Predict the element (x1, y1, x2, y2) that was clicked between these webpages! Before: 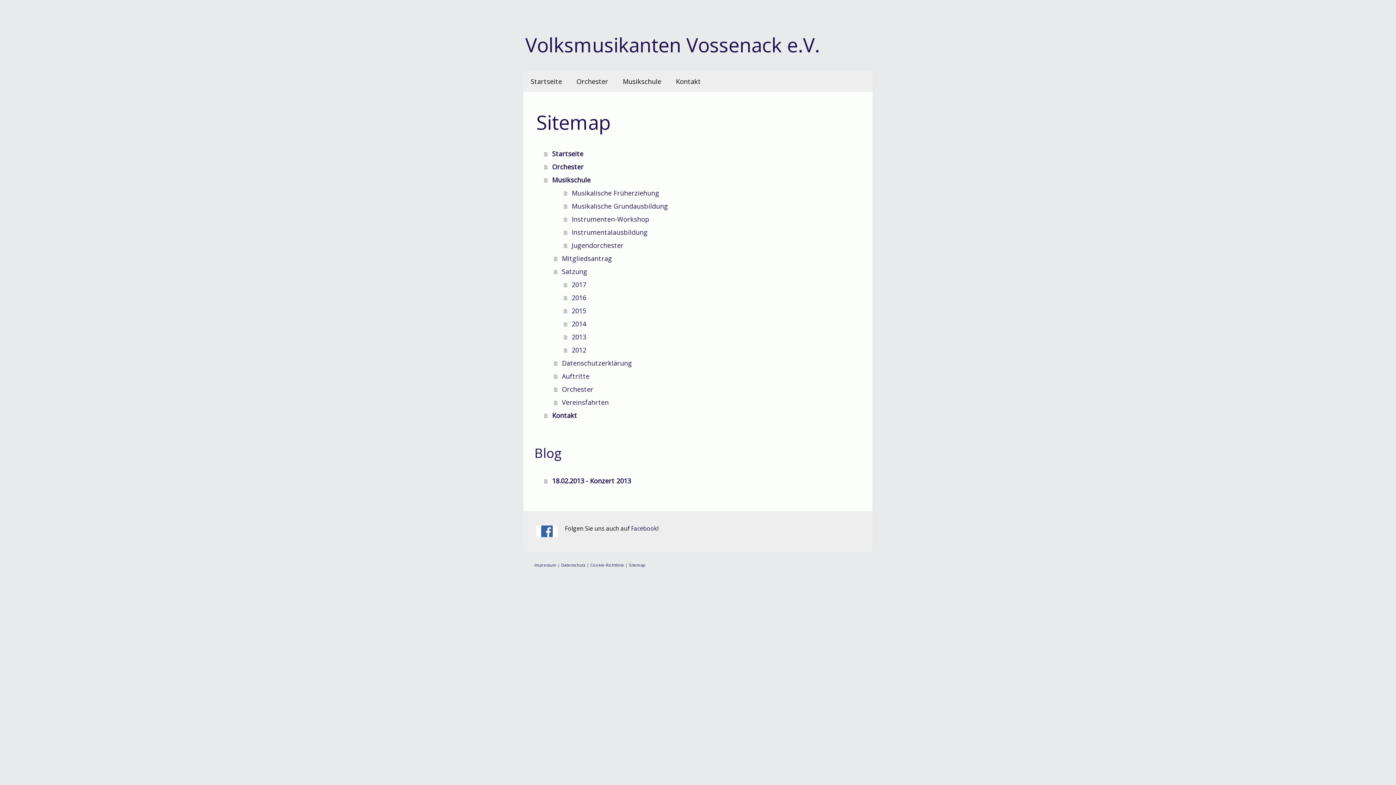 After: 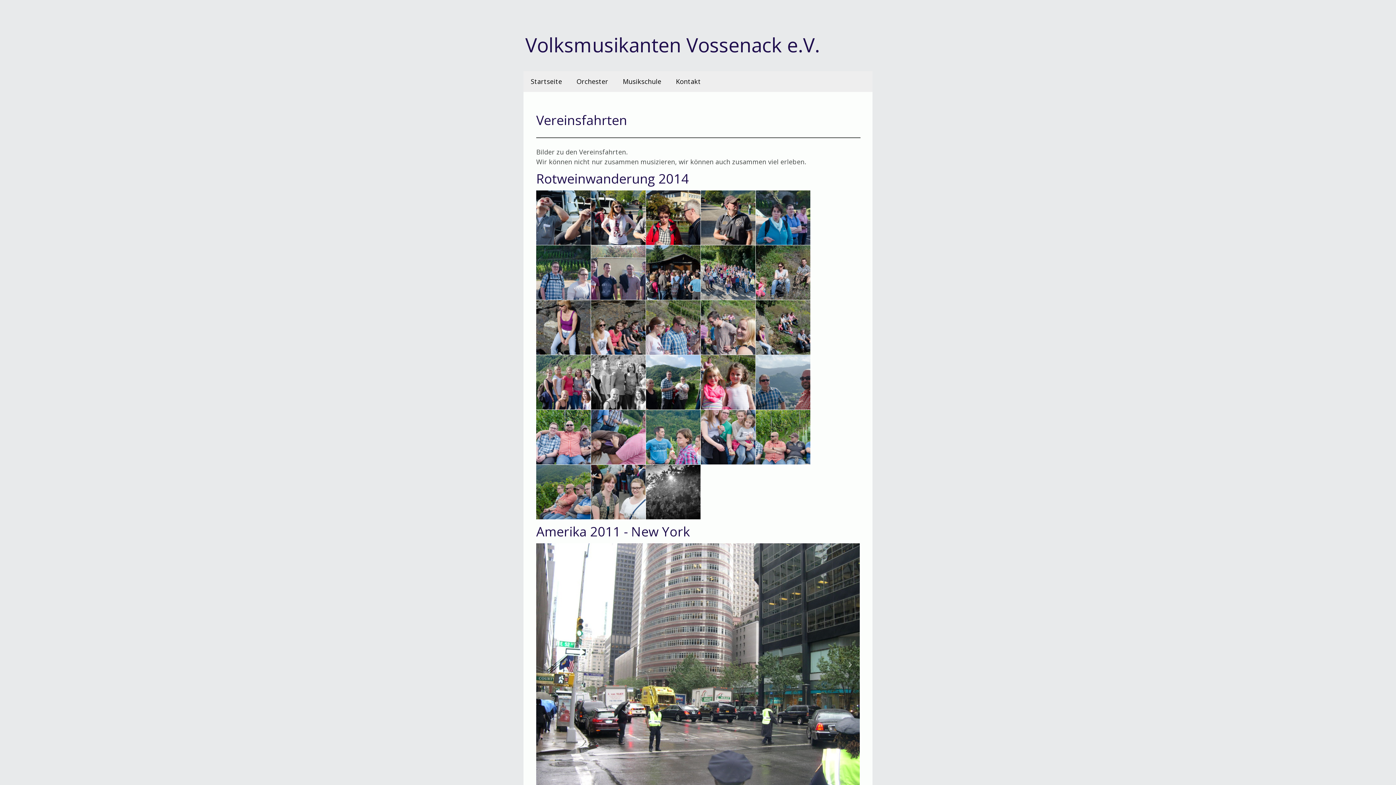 Action: bbox: (554, 396, 861, 409) label: Vereinsfahrten